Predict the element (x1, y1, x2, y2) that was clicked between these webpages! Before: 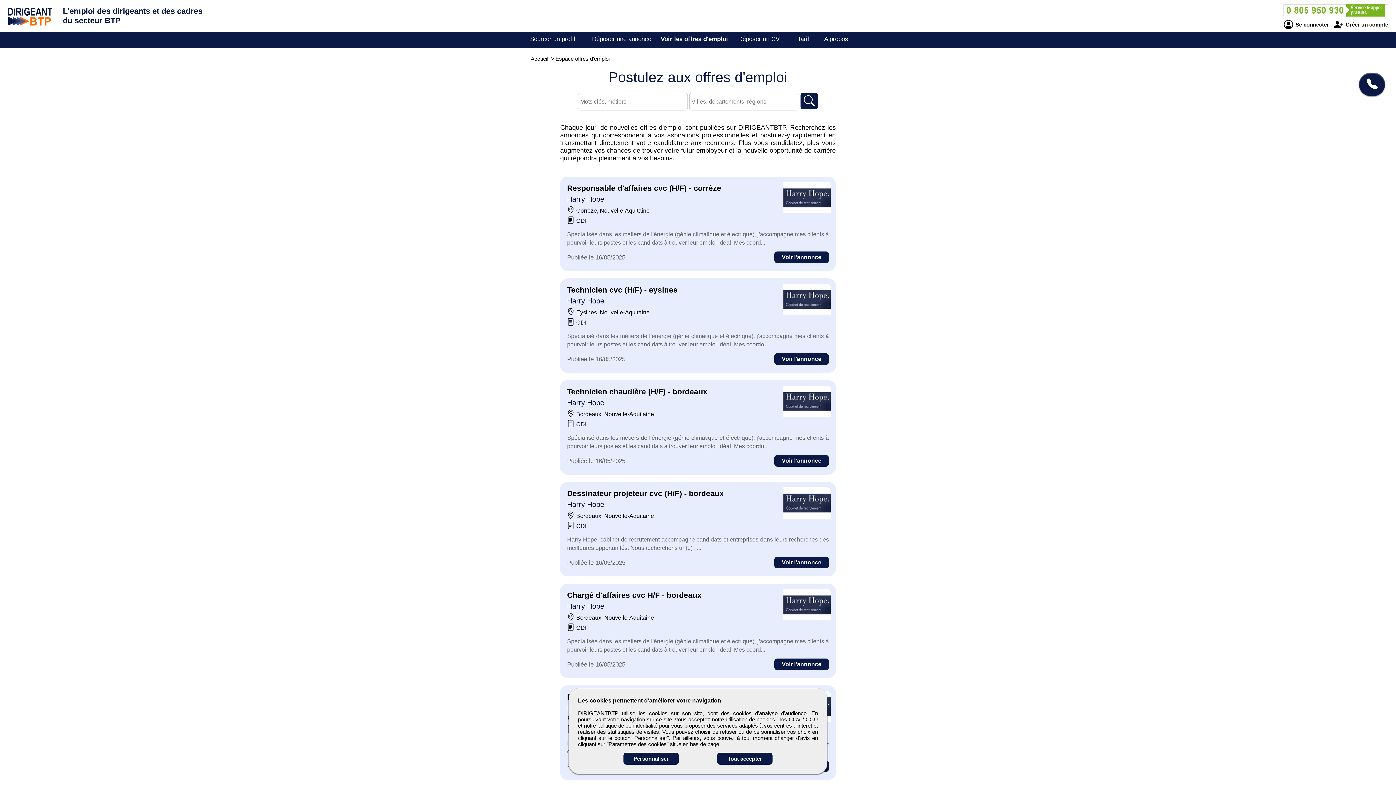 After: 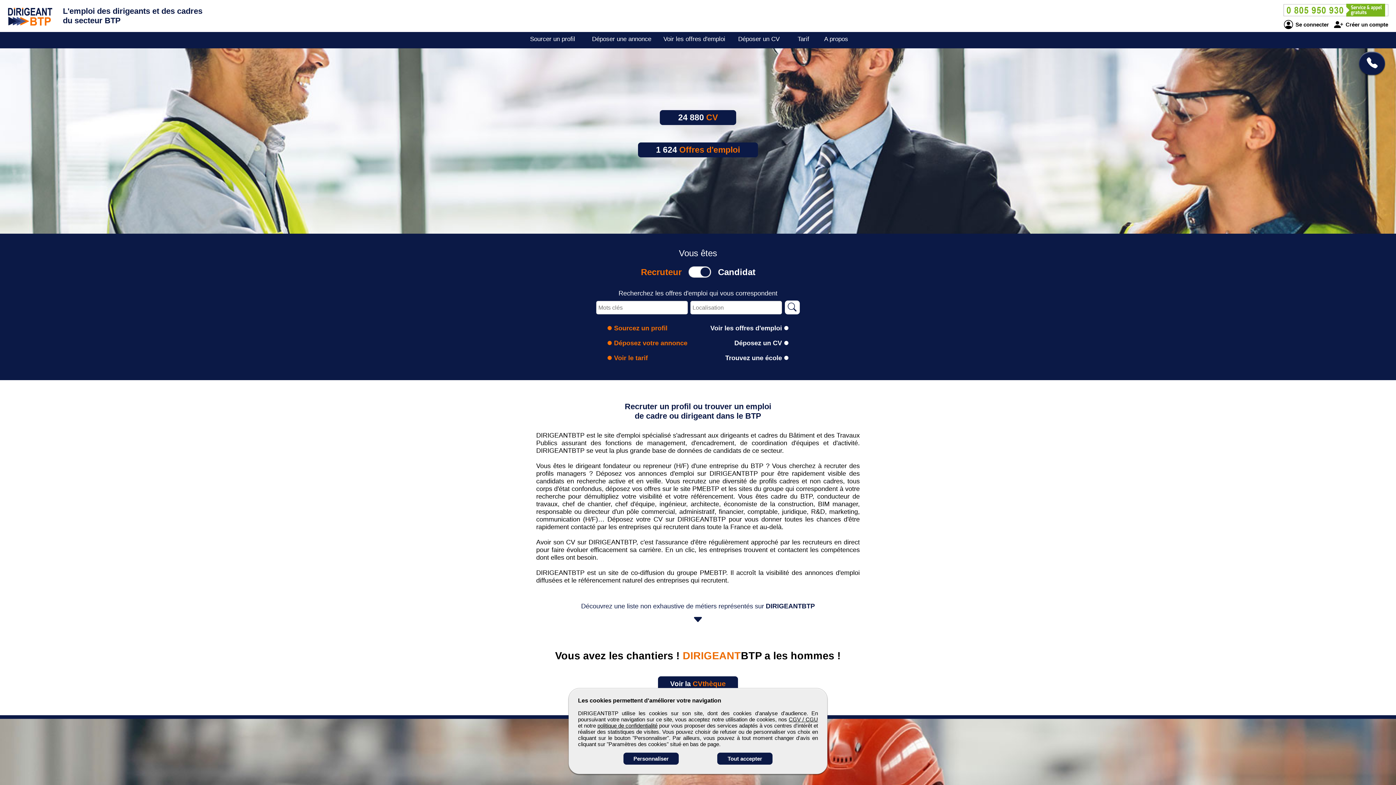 Action: bbox: (7, -6, 61, 40)